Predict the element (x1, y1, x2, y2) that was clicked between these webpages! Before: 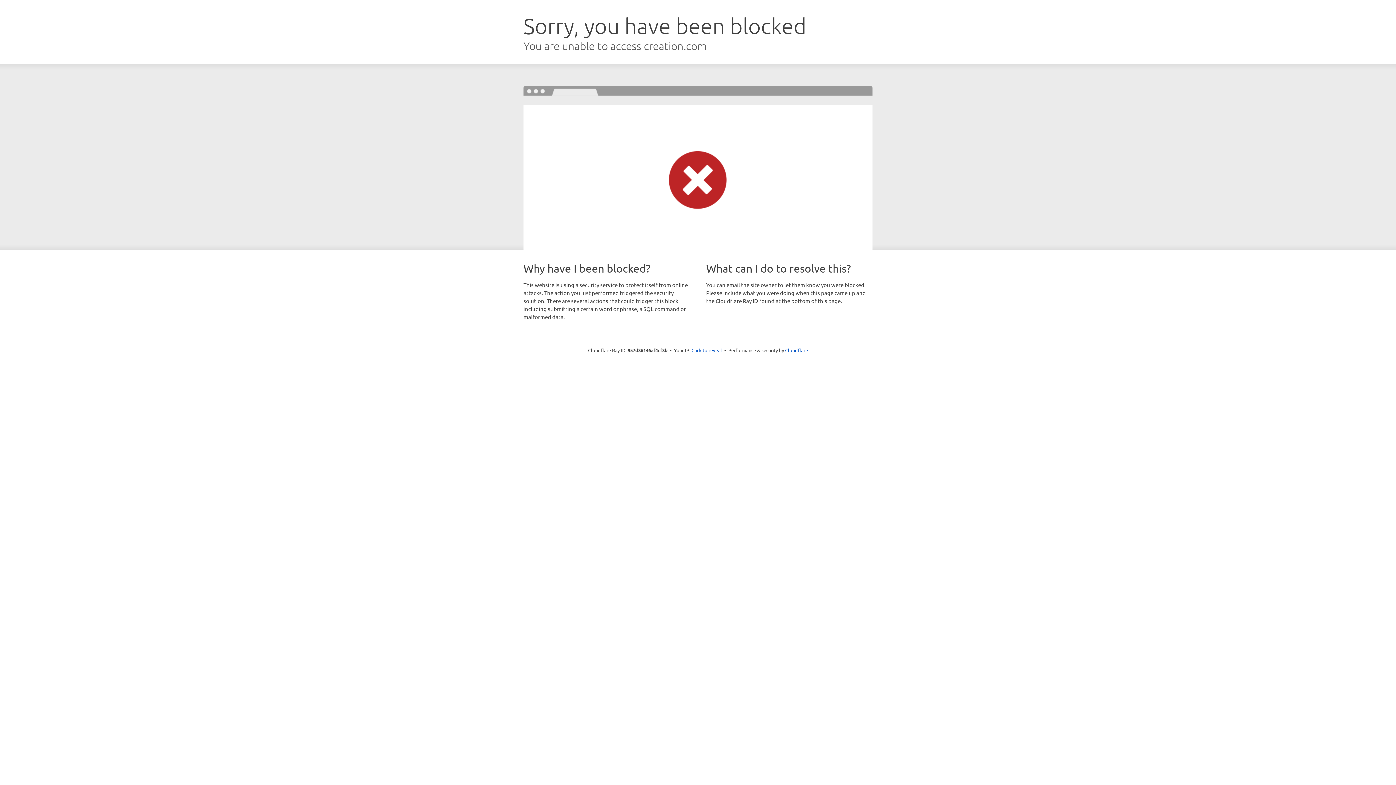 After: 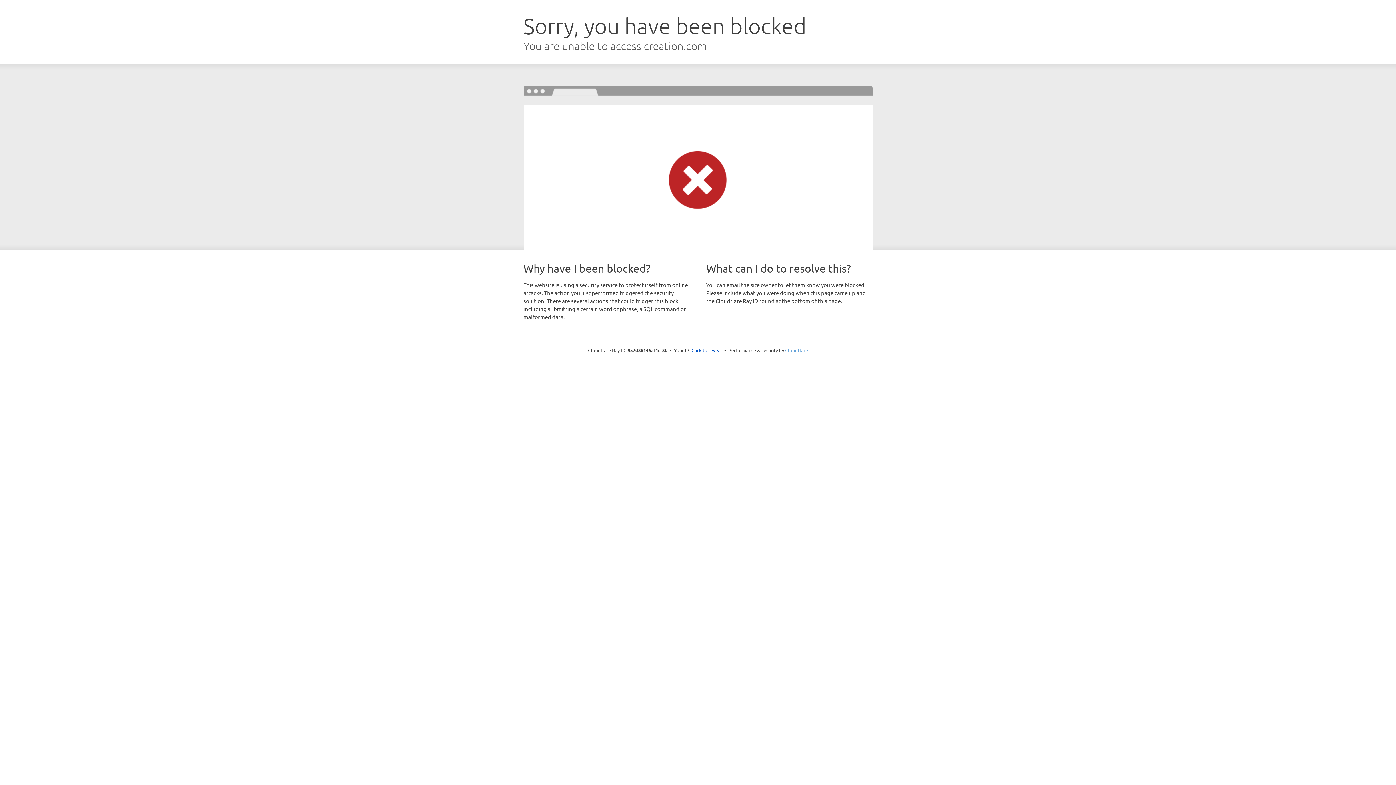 Action: label: Cloudflare bbox: (785, 347, 808, 353)